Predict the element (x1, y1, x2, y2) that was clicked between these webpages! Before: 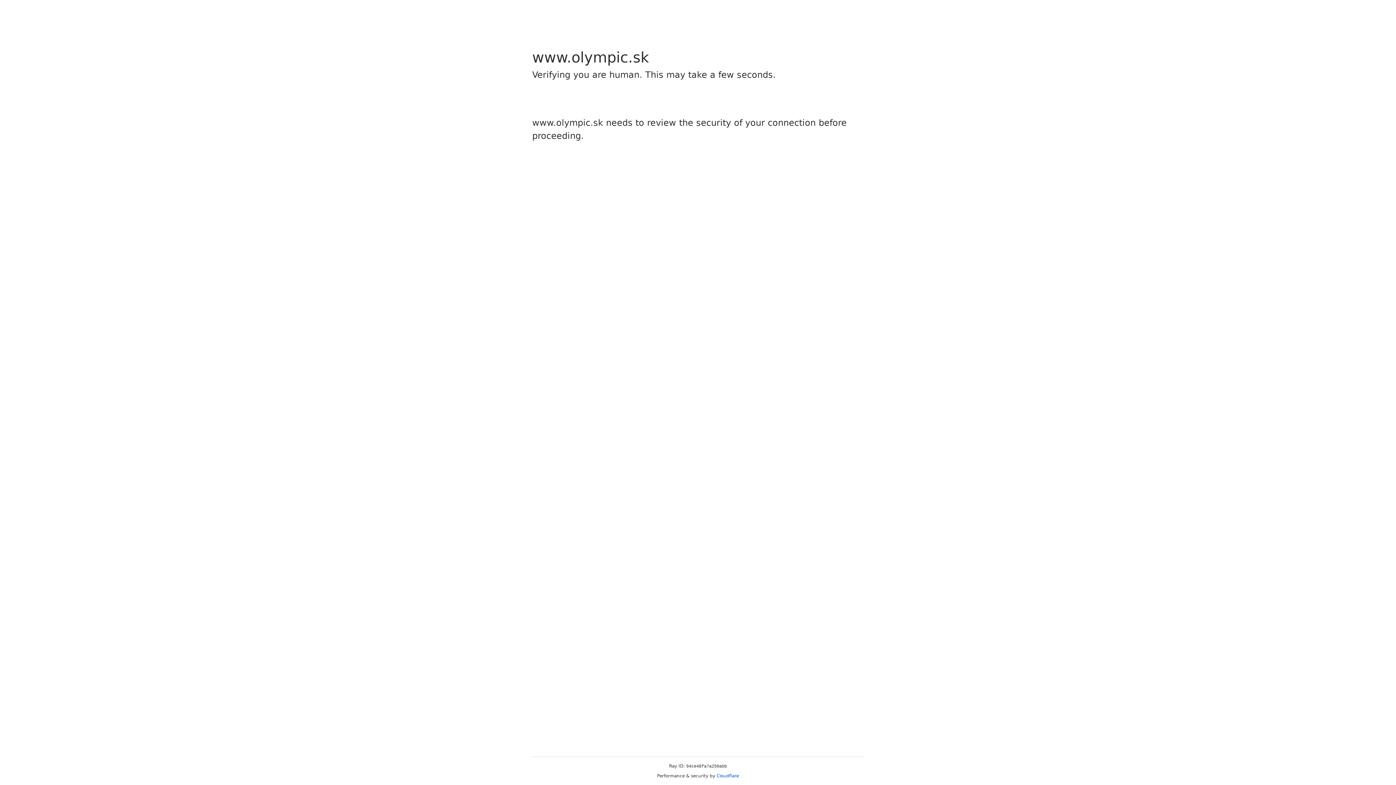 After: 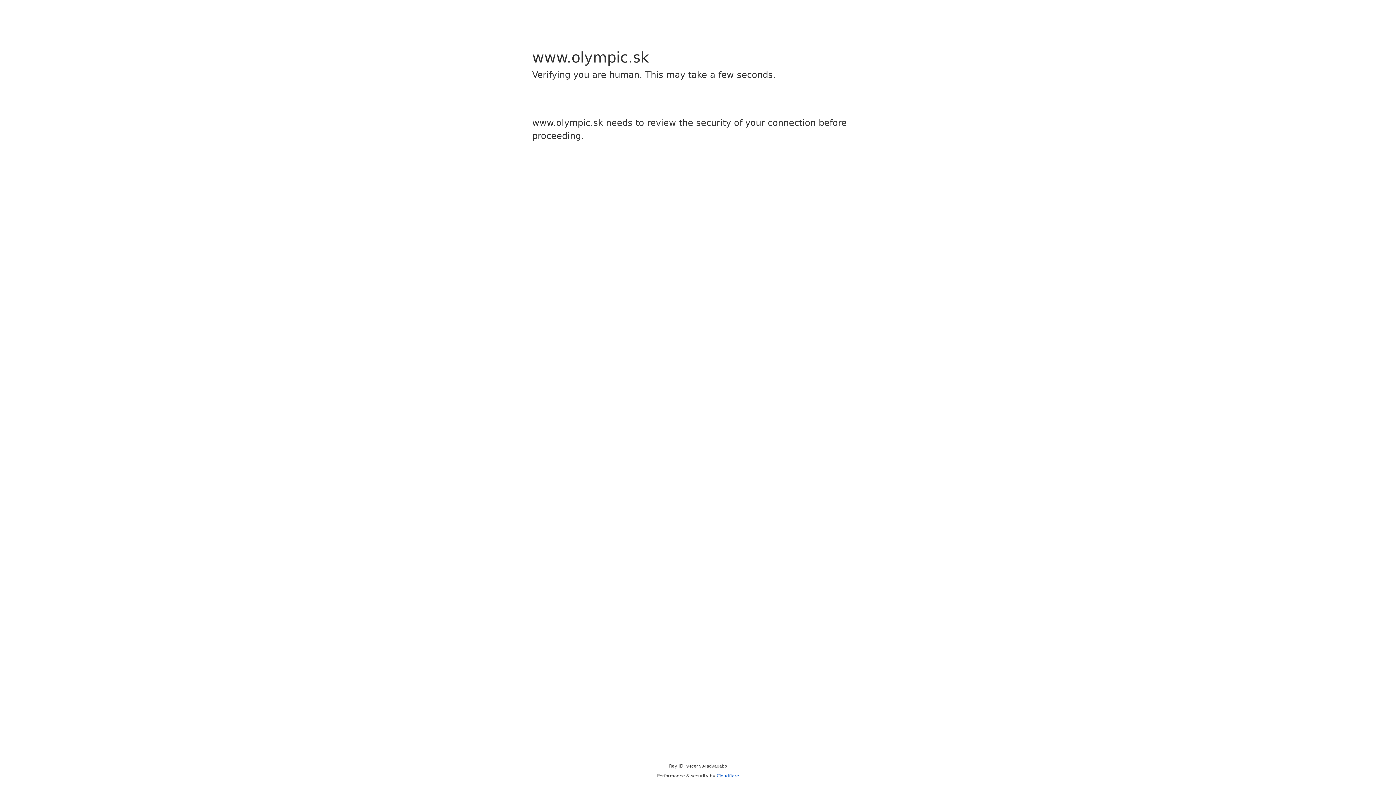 Action: label: Cloudflare bbox: (716, 773, 739, 778)